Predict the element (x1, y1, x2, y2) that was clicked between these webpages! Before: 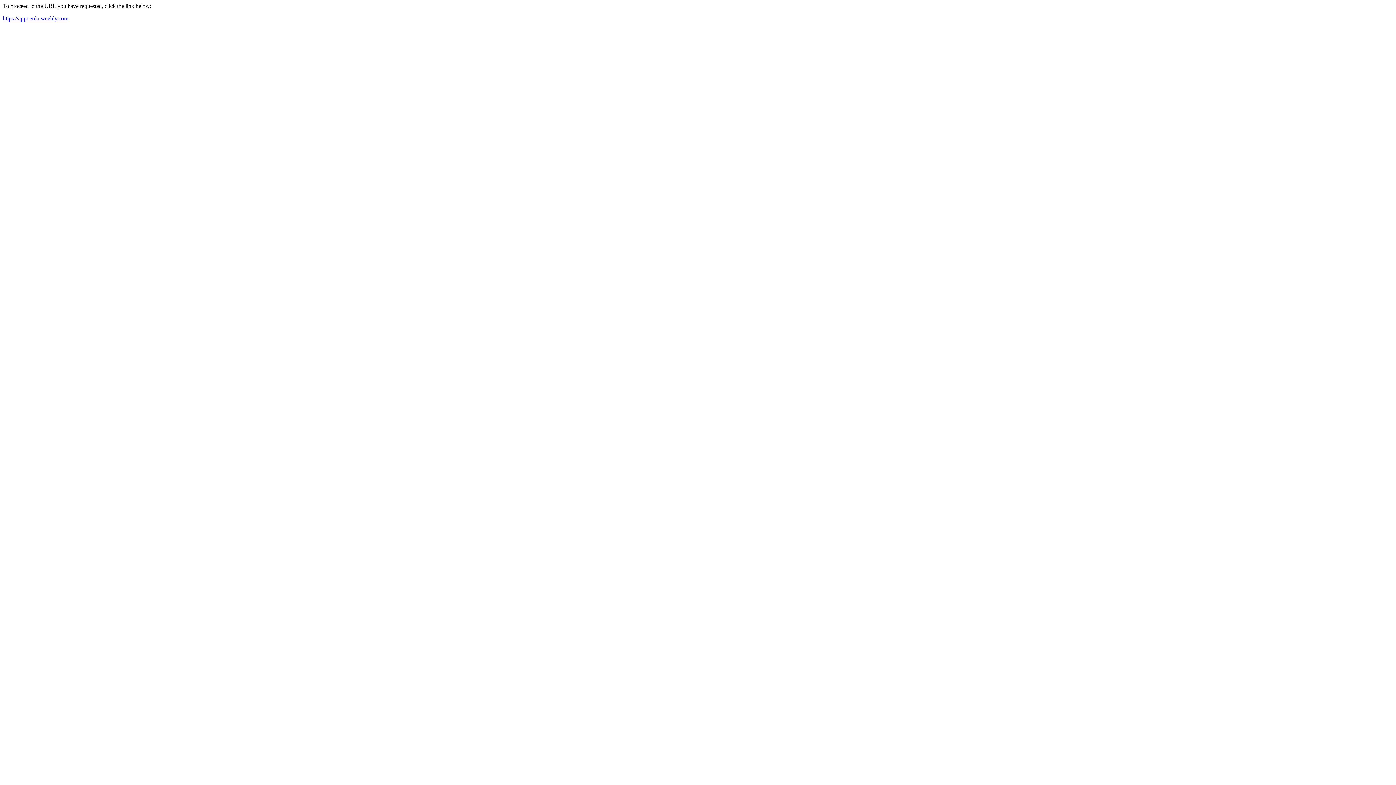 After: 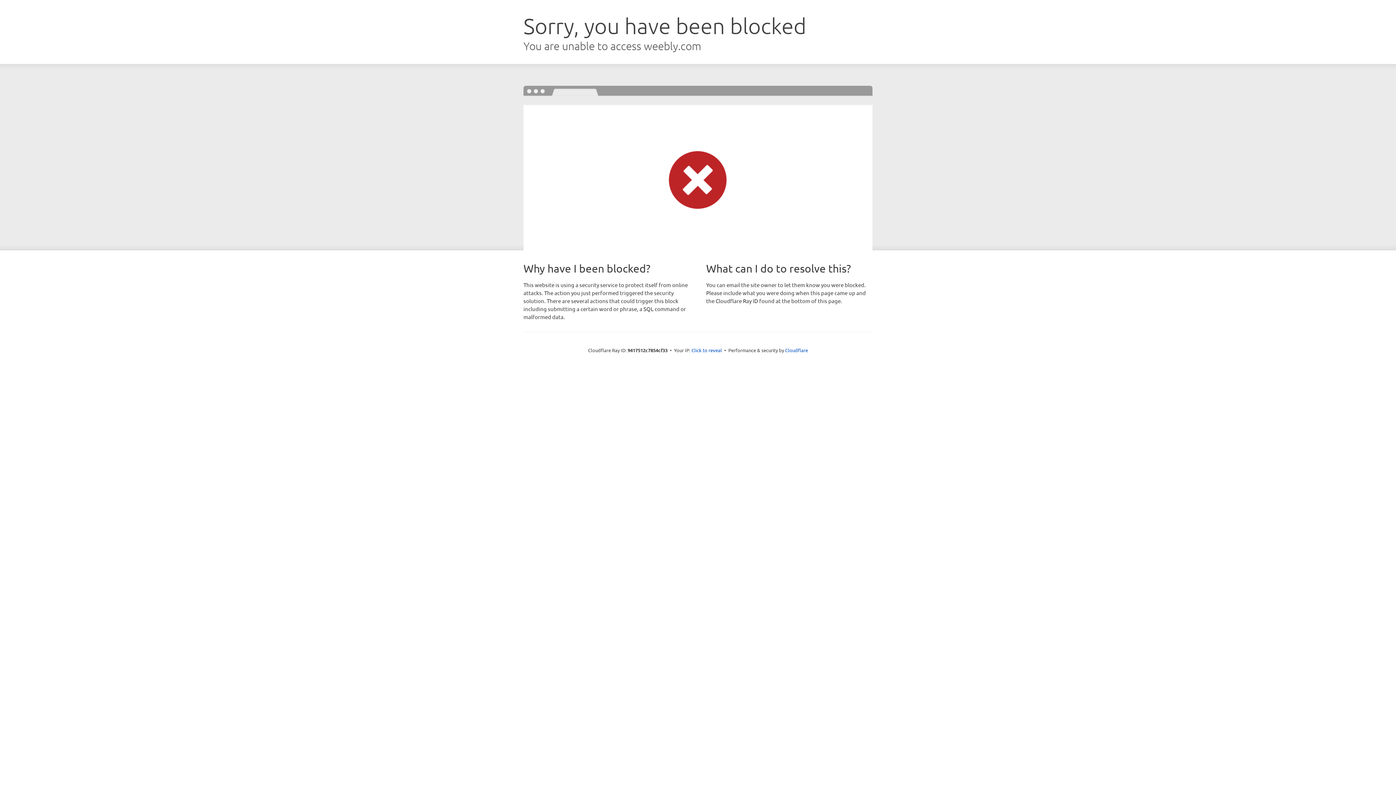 Action: bbox: (2, 15, 68, 21) label: https://appnerda.weebly.com